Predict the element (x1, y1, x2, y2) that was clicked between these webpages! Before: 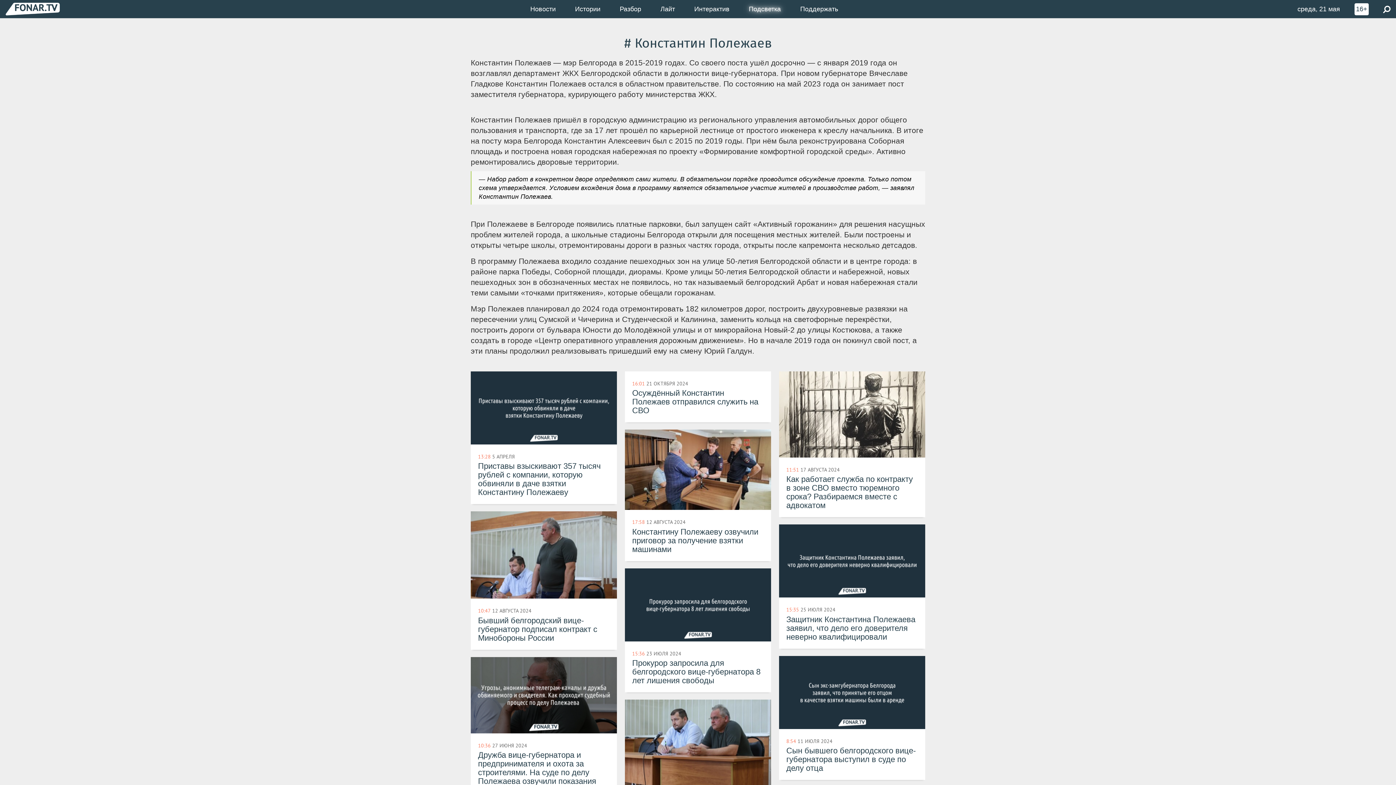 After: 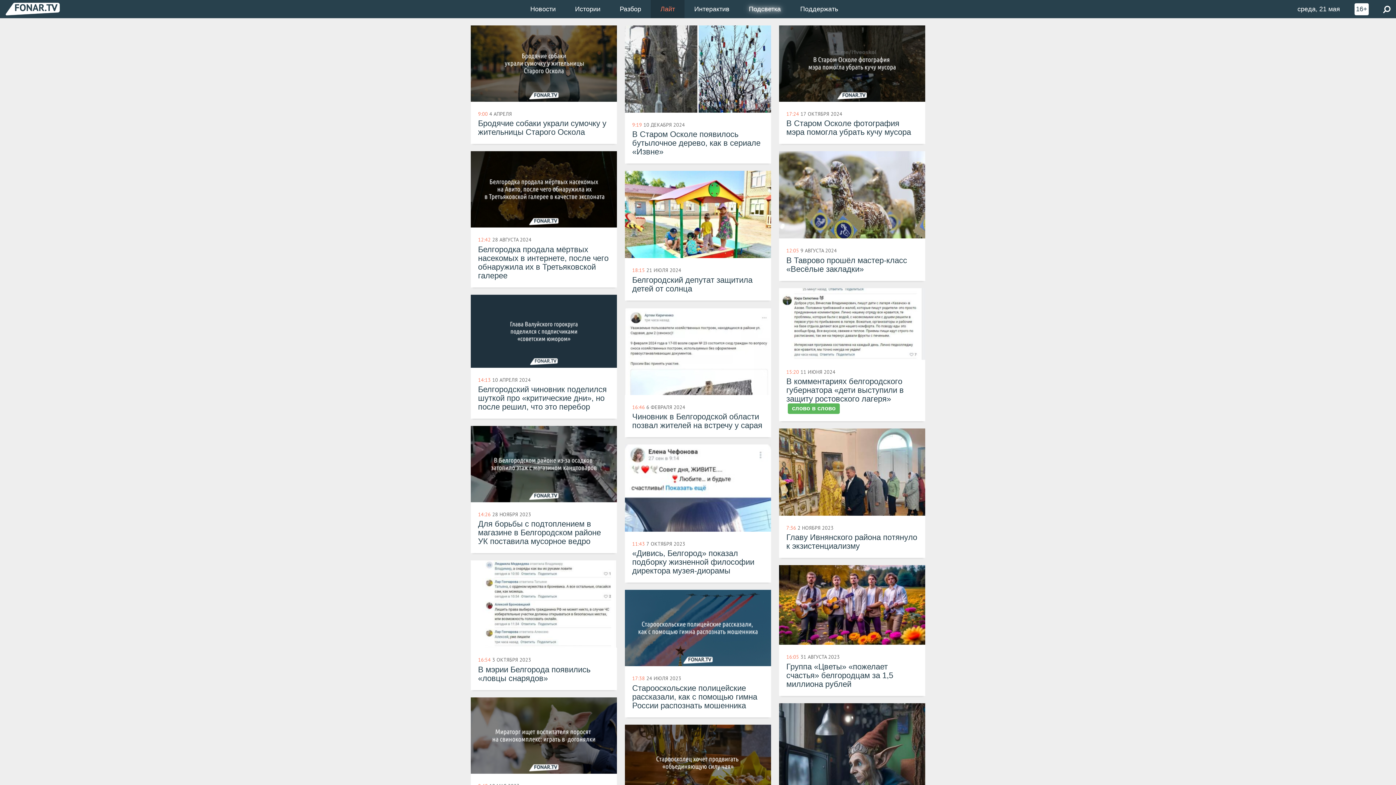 Action: bbox: (651, 0, 684, 18) label: Лайт